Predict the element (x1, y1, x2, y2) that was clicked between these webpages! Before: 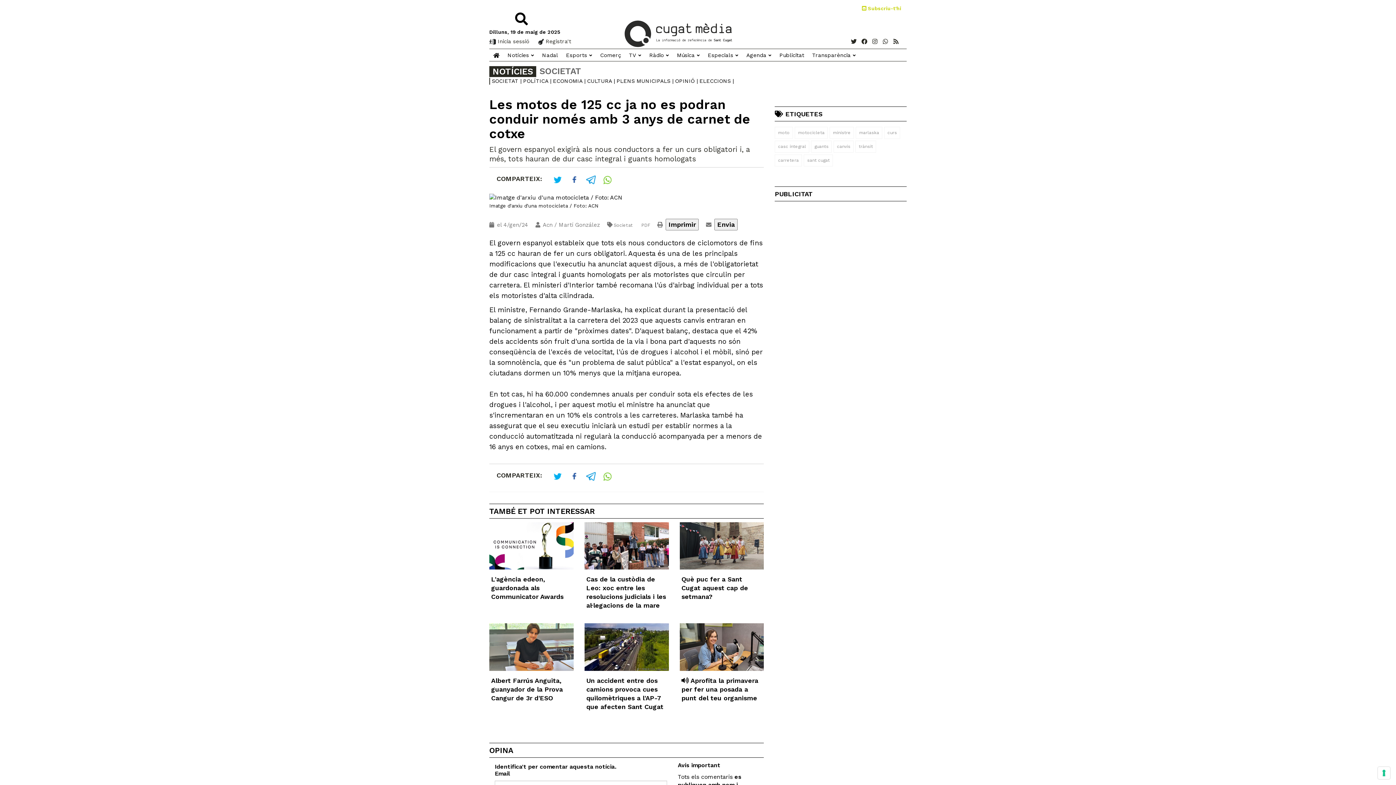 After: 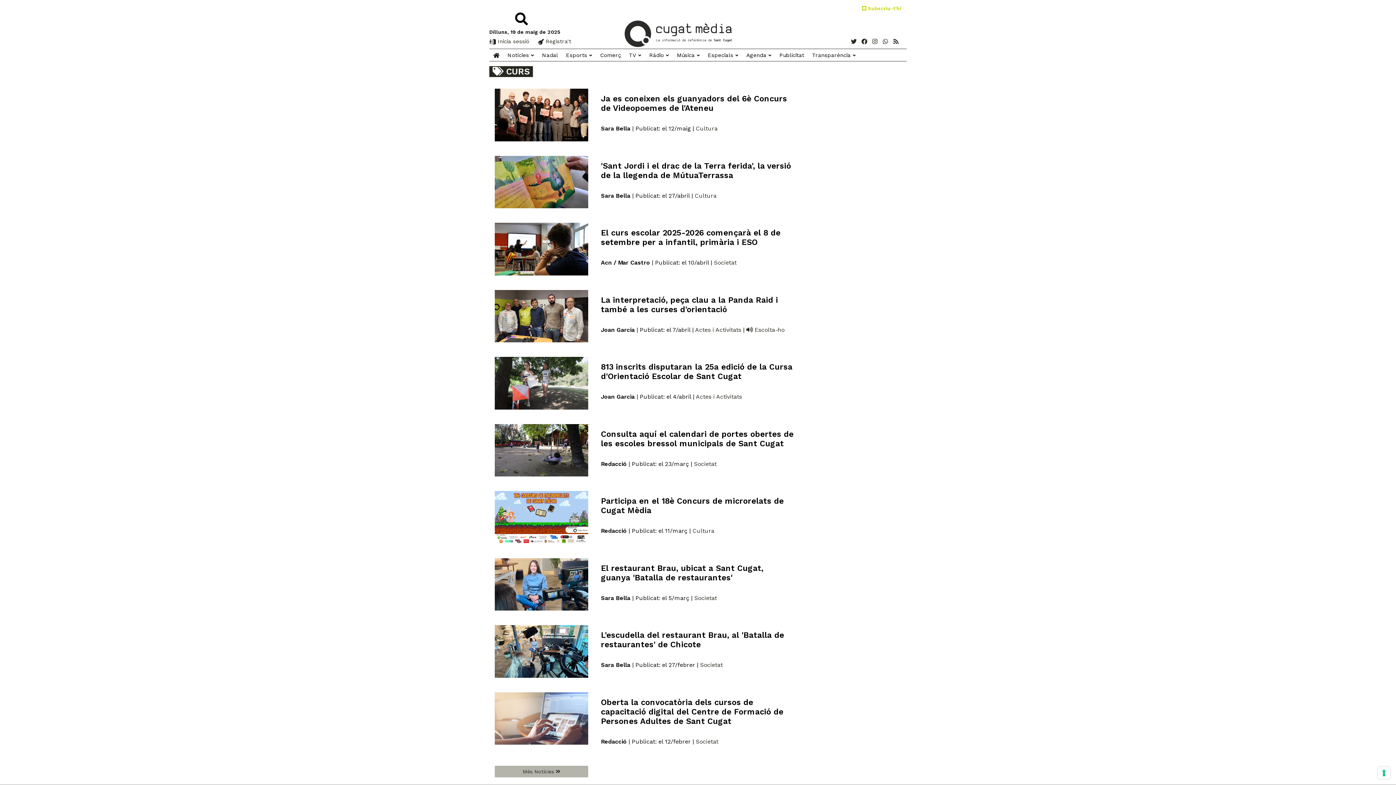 Action: bbox: (884, 126, 900, 138) label: curs